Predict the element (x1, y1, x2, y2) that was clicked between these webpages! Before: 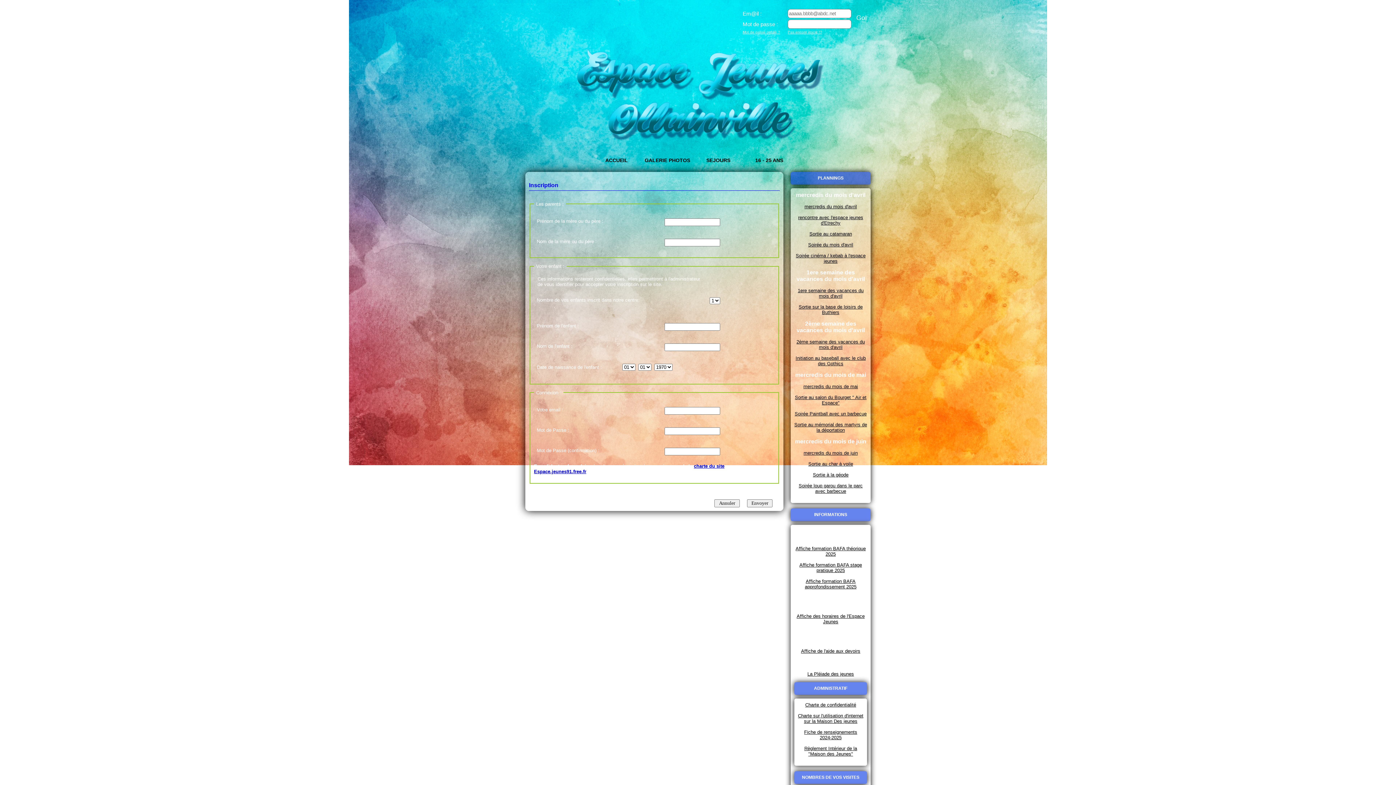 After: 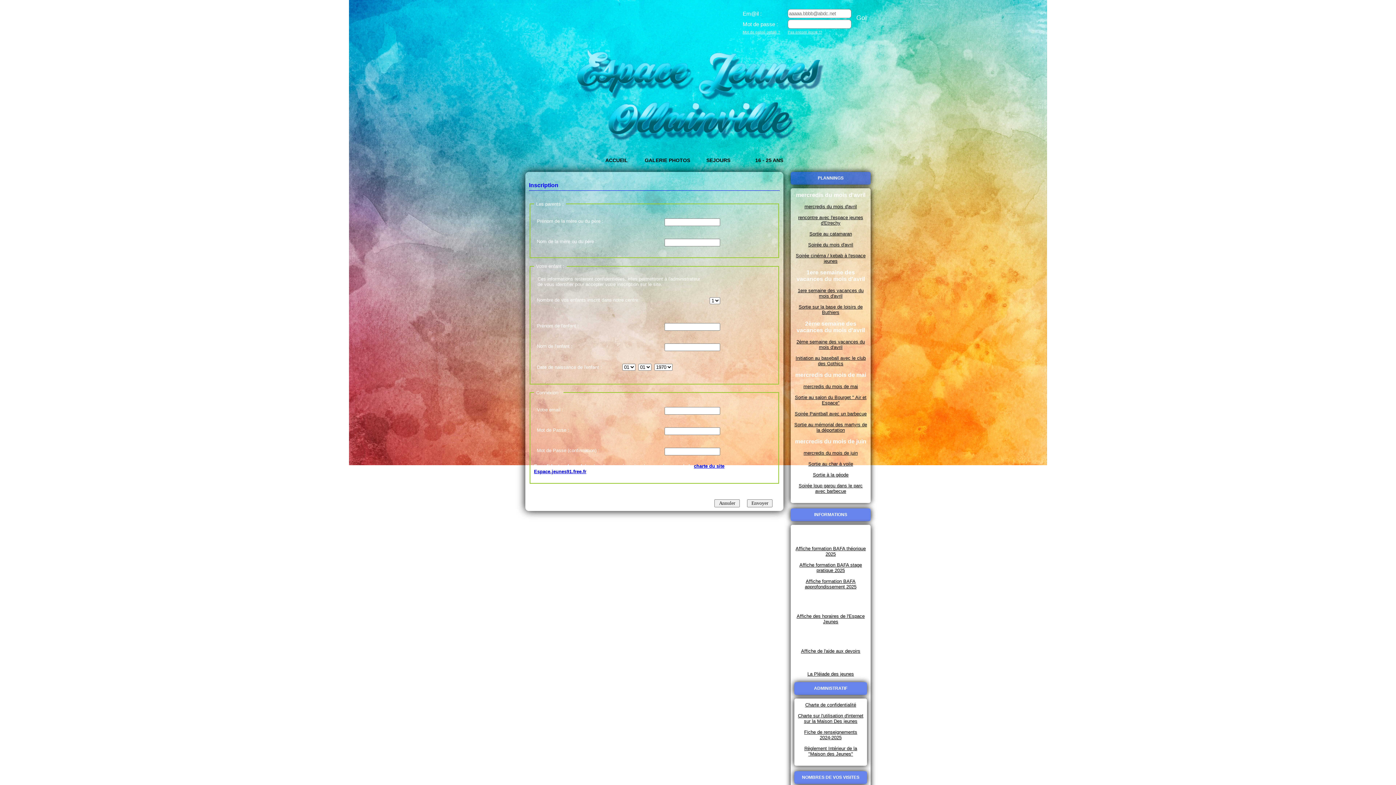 Action: bbox: (805, 702, 856, 708) label: Charte de confidentialité